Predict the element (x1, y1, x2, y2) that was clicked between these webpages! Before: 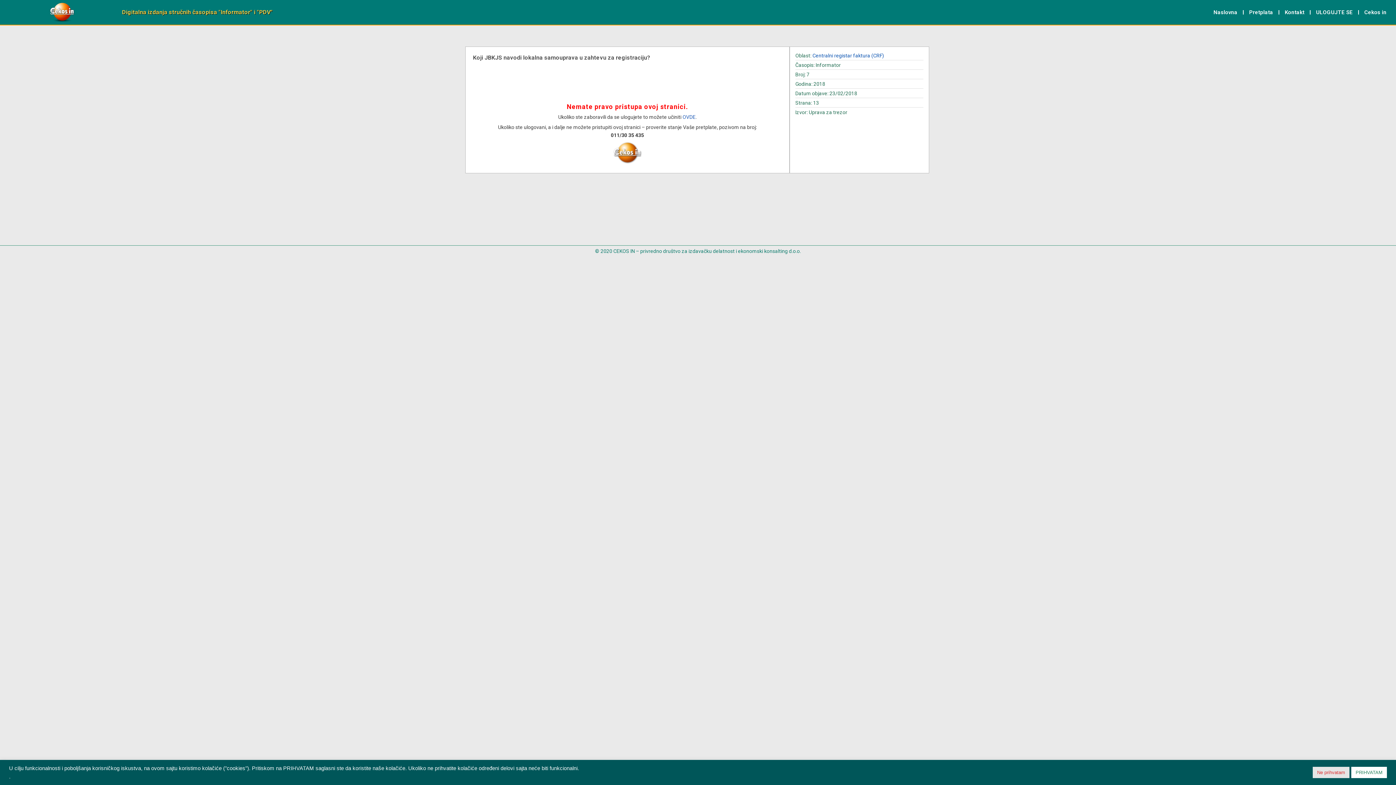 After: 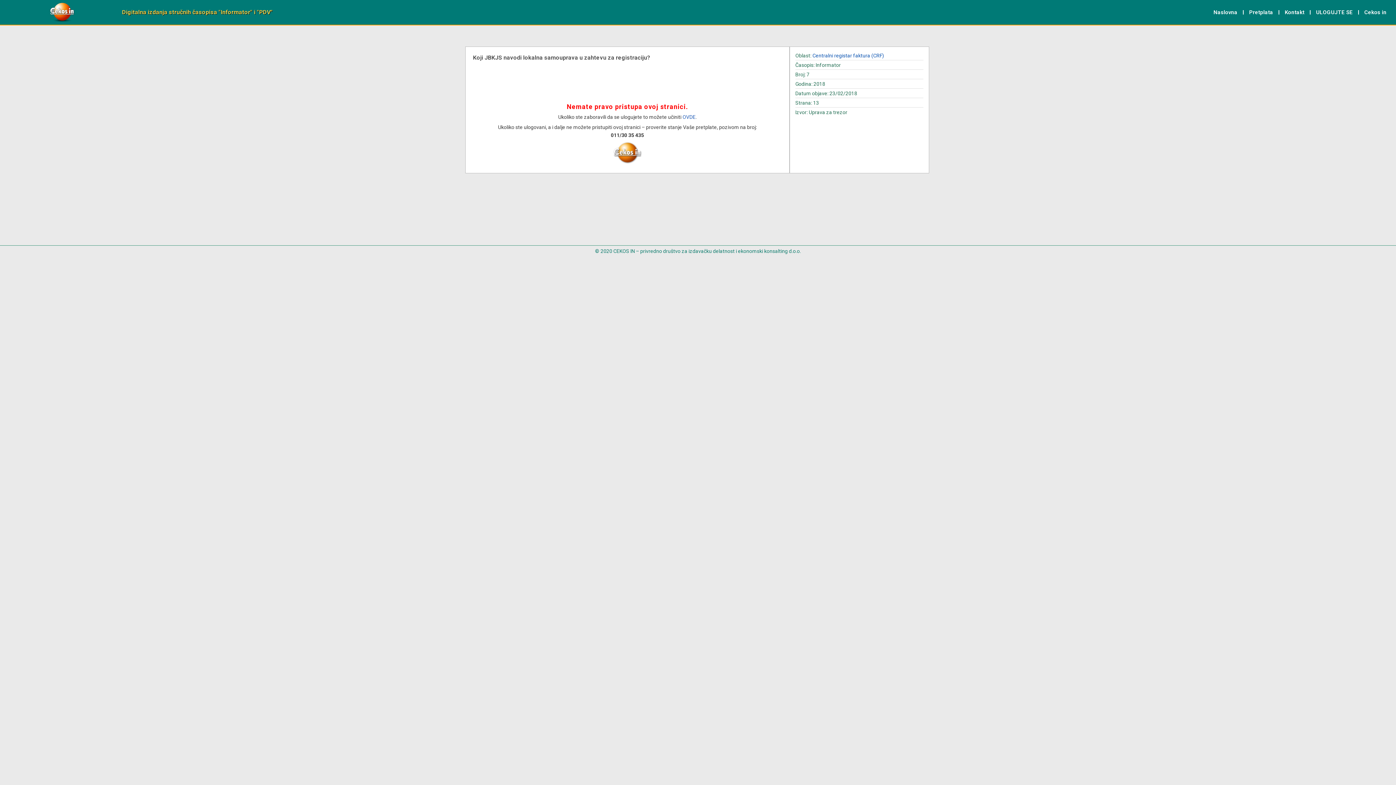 Action: label: PRIHVATAM bbox: (1351, 767, 1387, 778)